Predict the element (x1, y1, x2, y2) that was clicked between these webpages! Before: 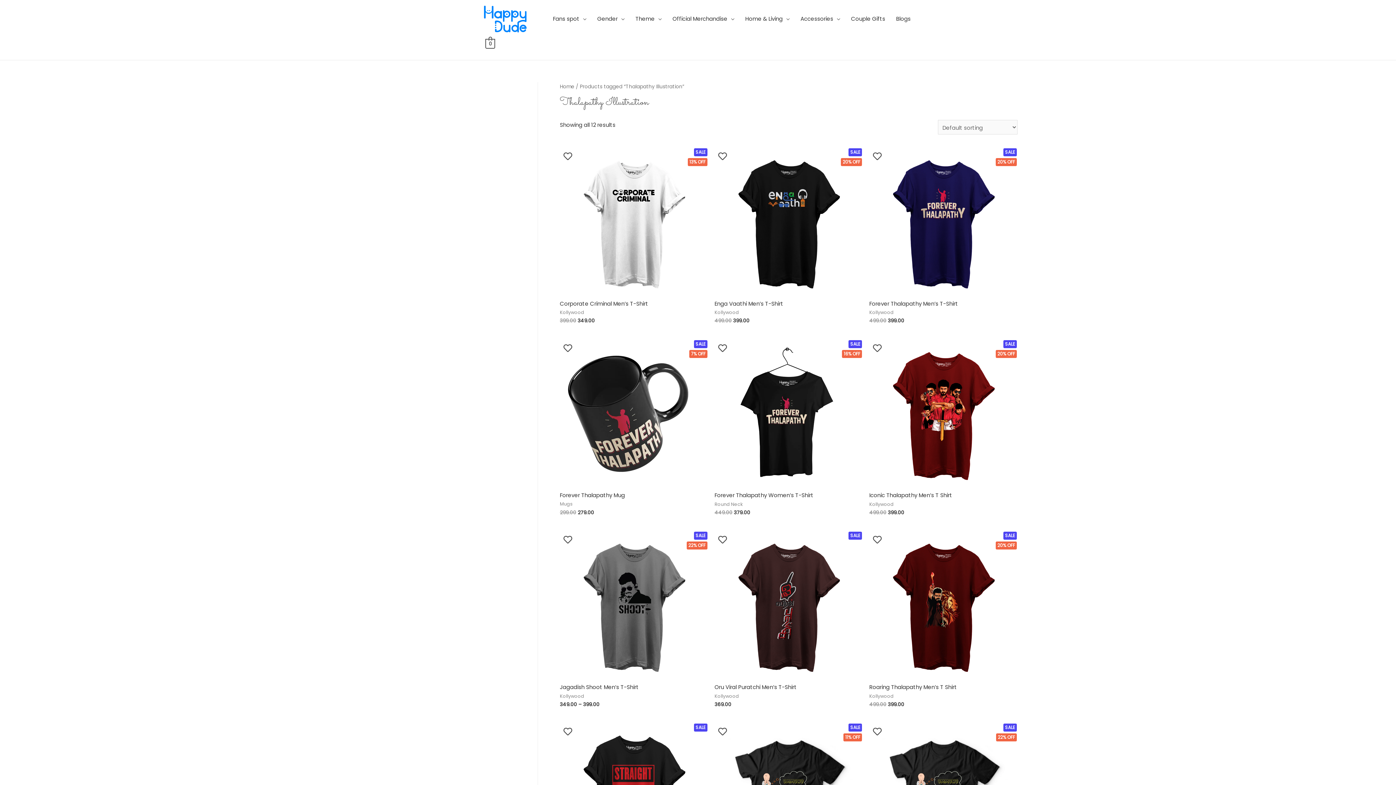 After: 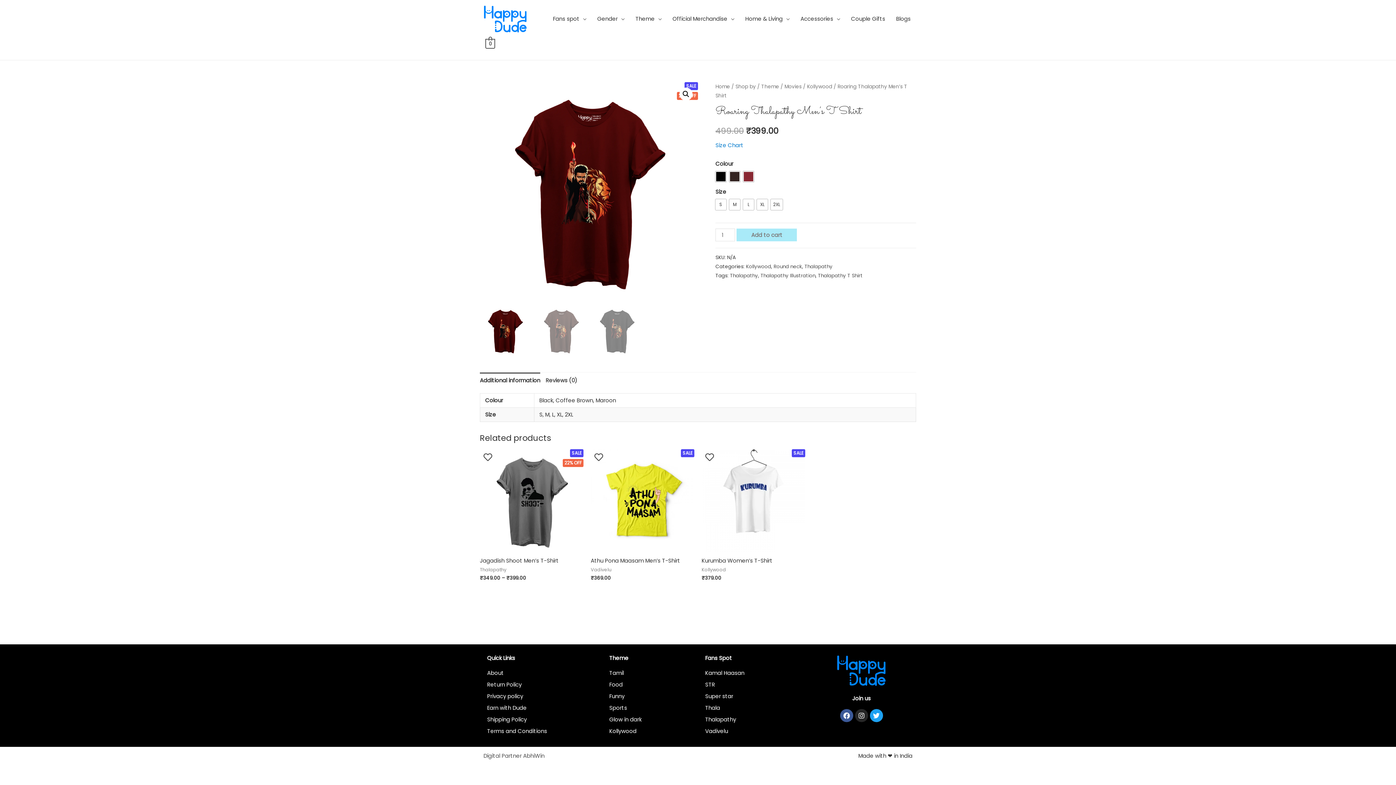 Action: label: SALE
20% OFF bbox: (869, 532, 1017, 679)